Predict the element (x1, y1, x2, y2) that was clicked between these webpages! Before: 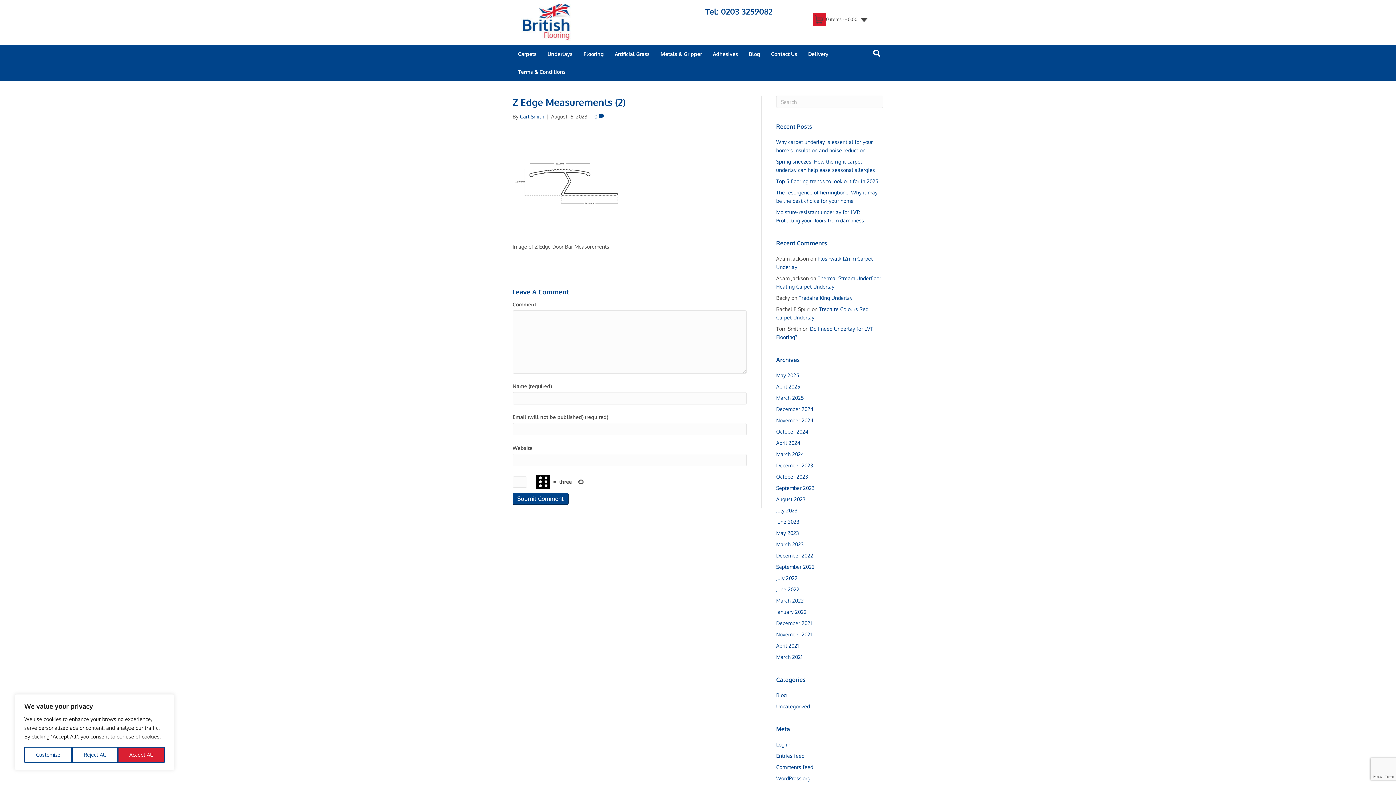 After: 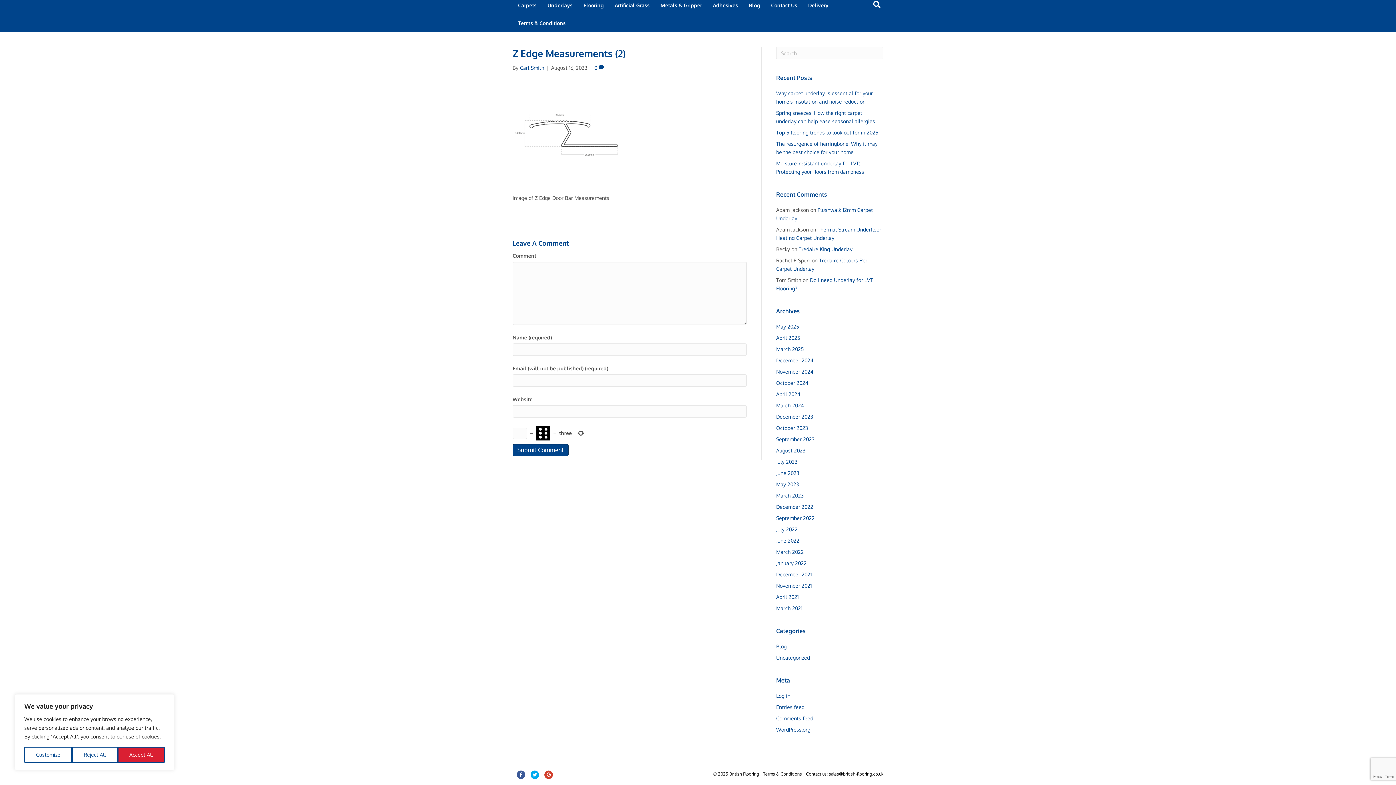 Action: bbox: (594, 113, 604, 119) label: 0 